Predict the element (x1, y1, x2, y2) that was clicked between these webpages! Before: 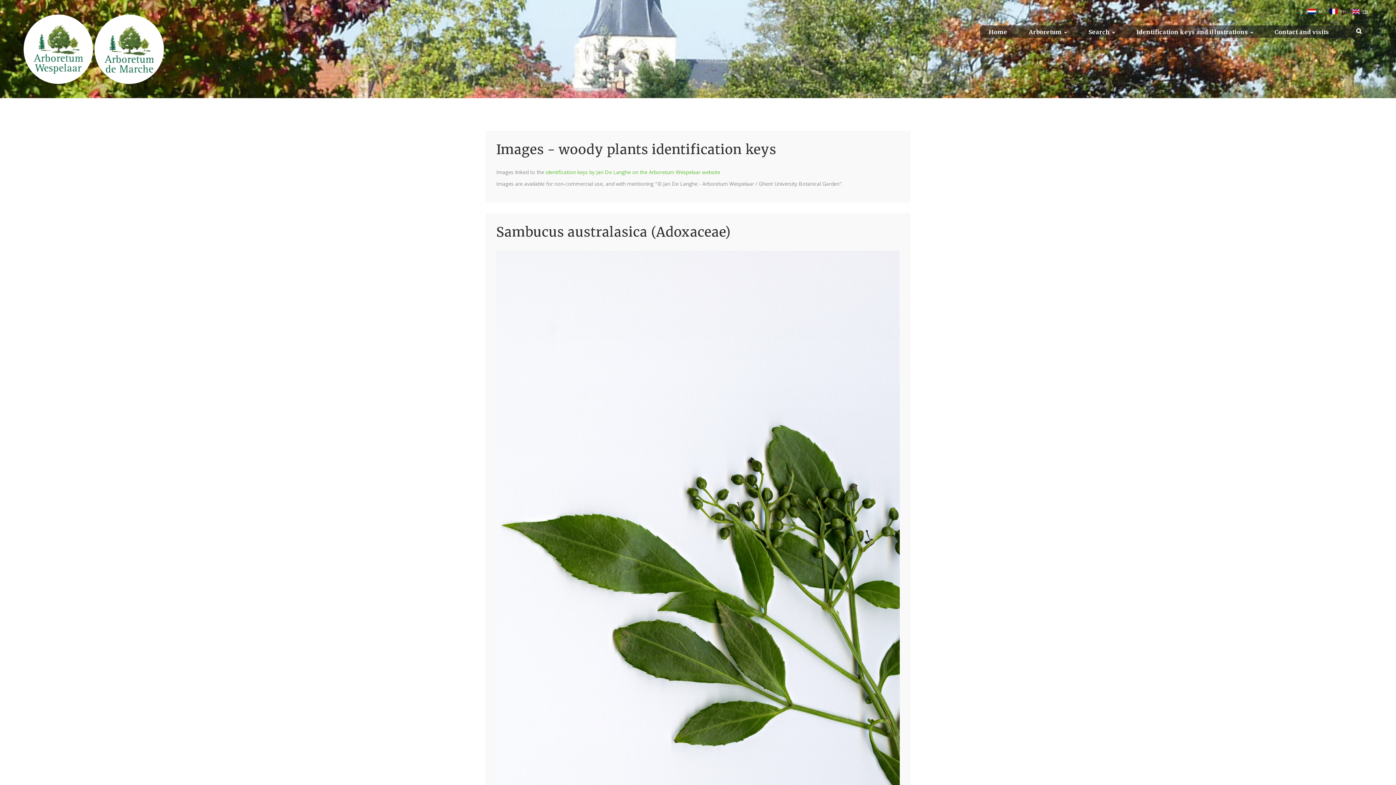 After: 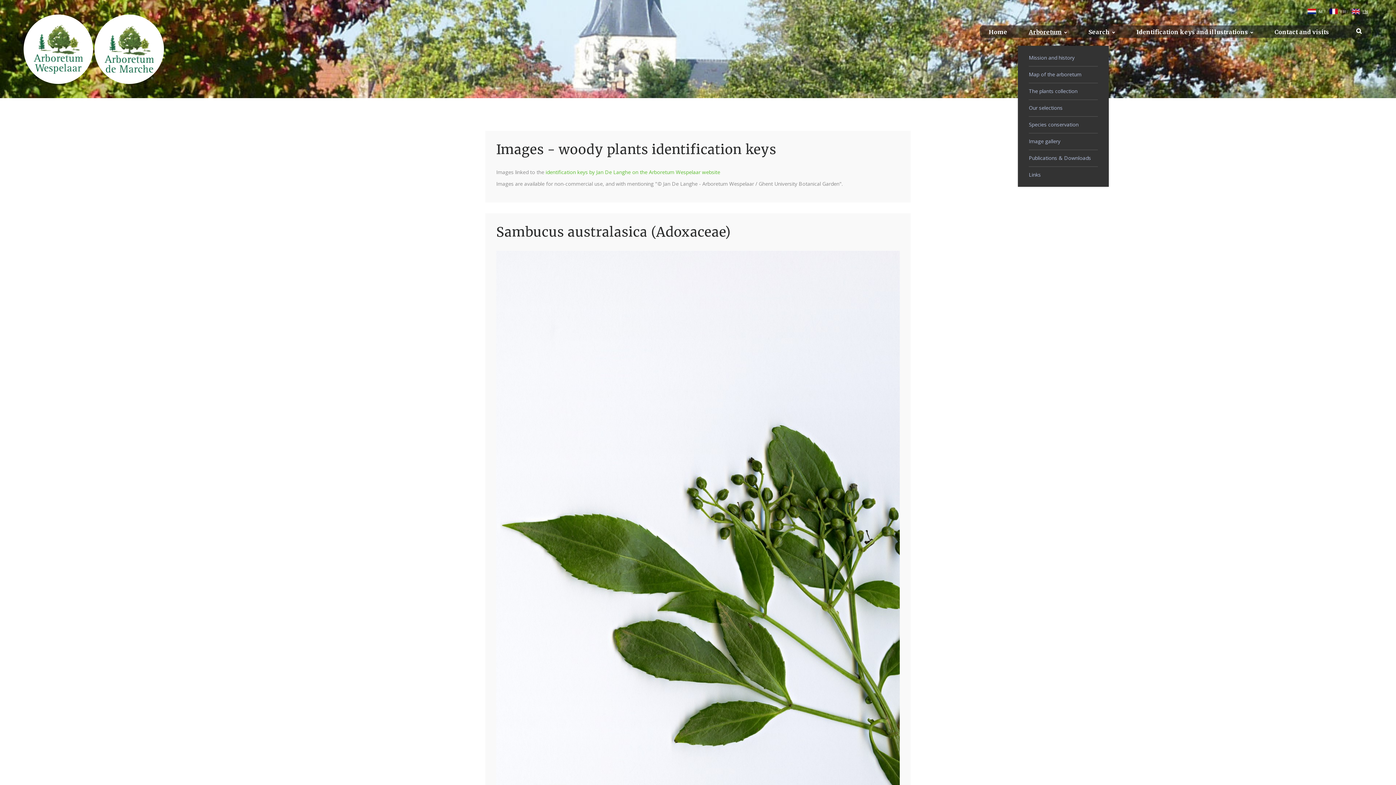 Action: bbox: (1029, 28, 1067, 35) label: Arboretum